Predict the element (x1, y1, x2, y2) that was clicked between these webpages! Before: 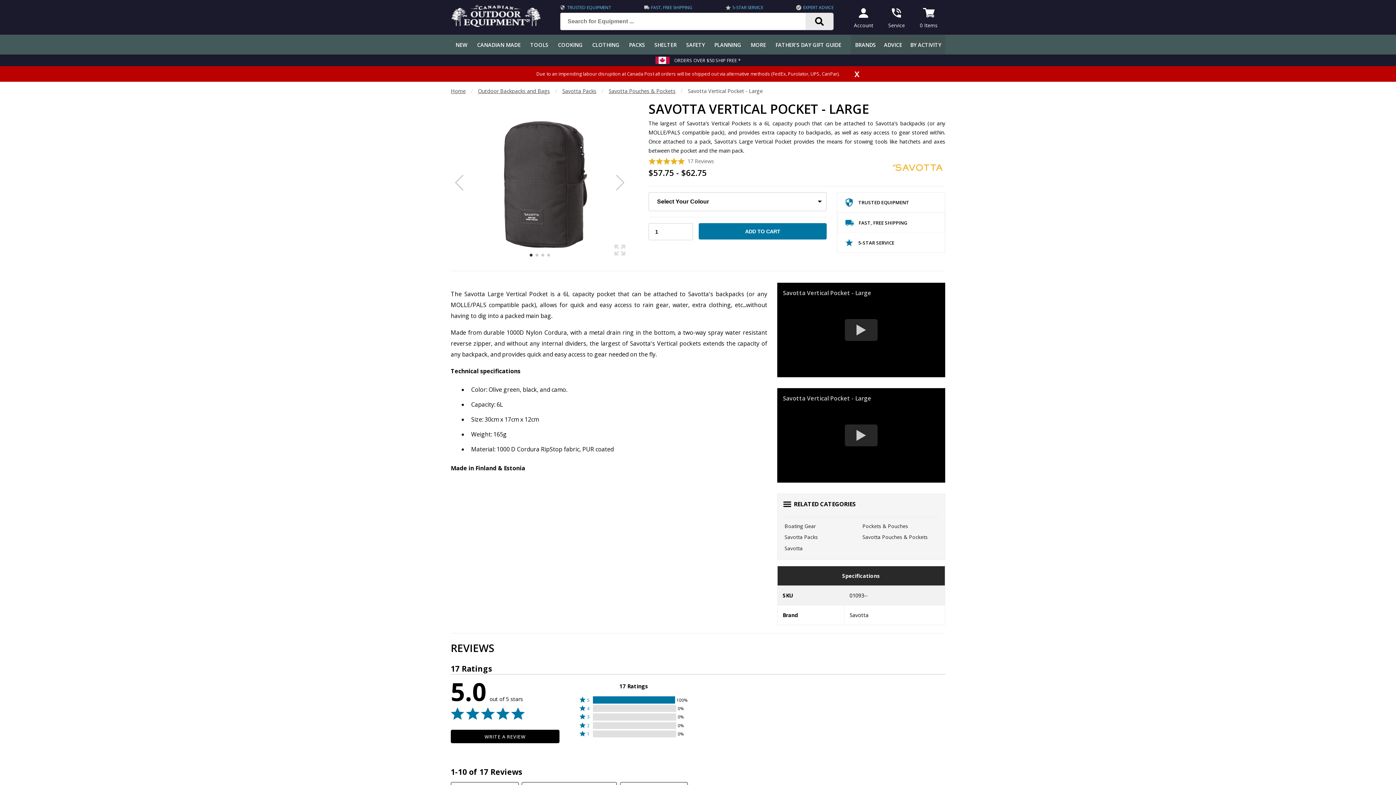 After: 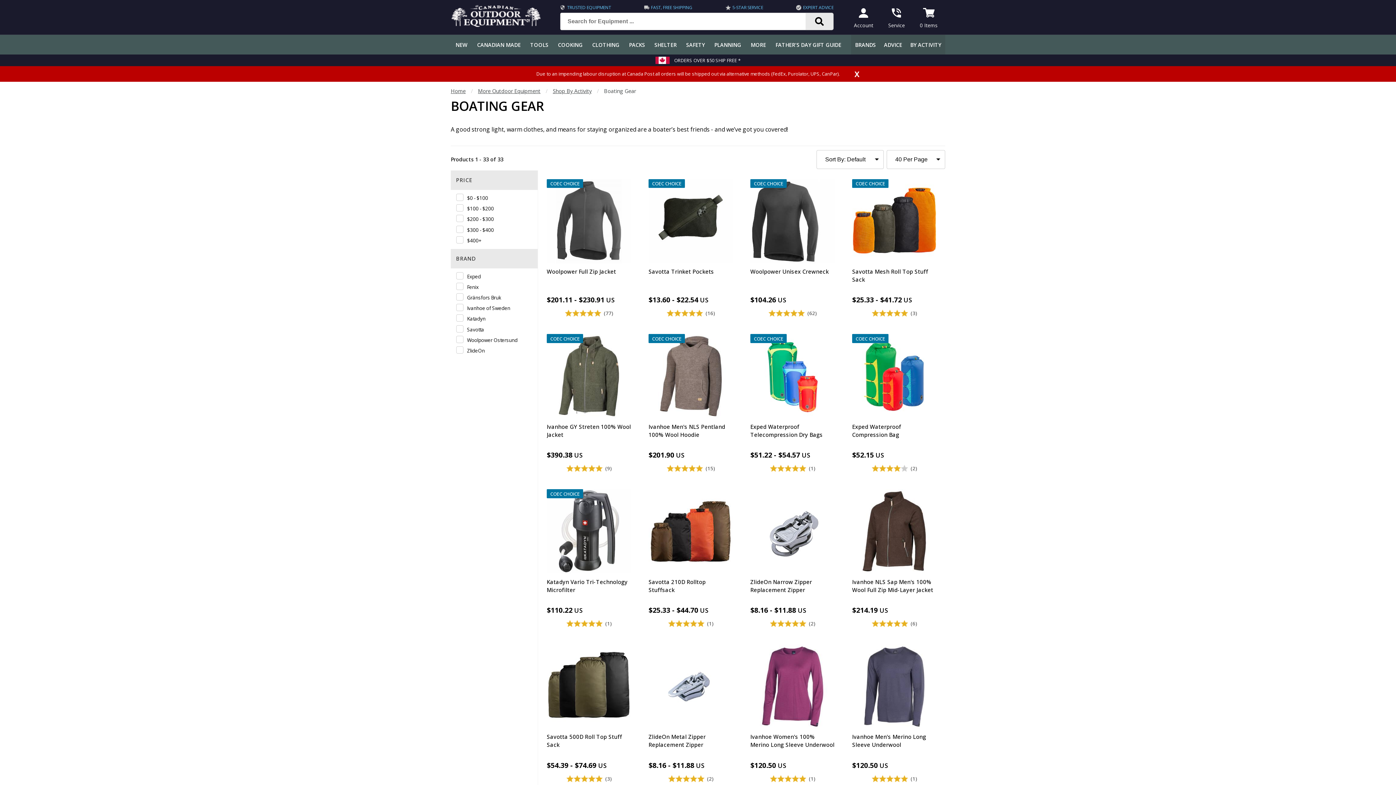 Action: bbox: (783, 520, 861, 531) label: Boating Gear